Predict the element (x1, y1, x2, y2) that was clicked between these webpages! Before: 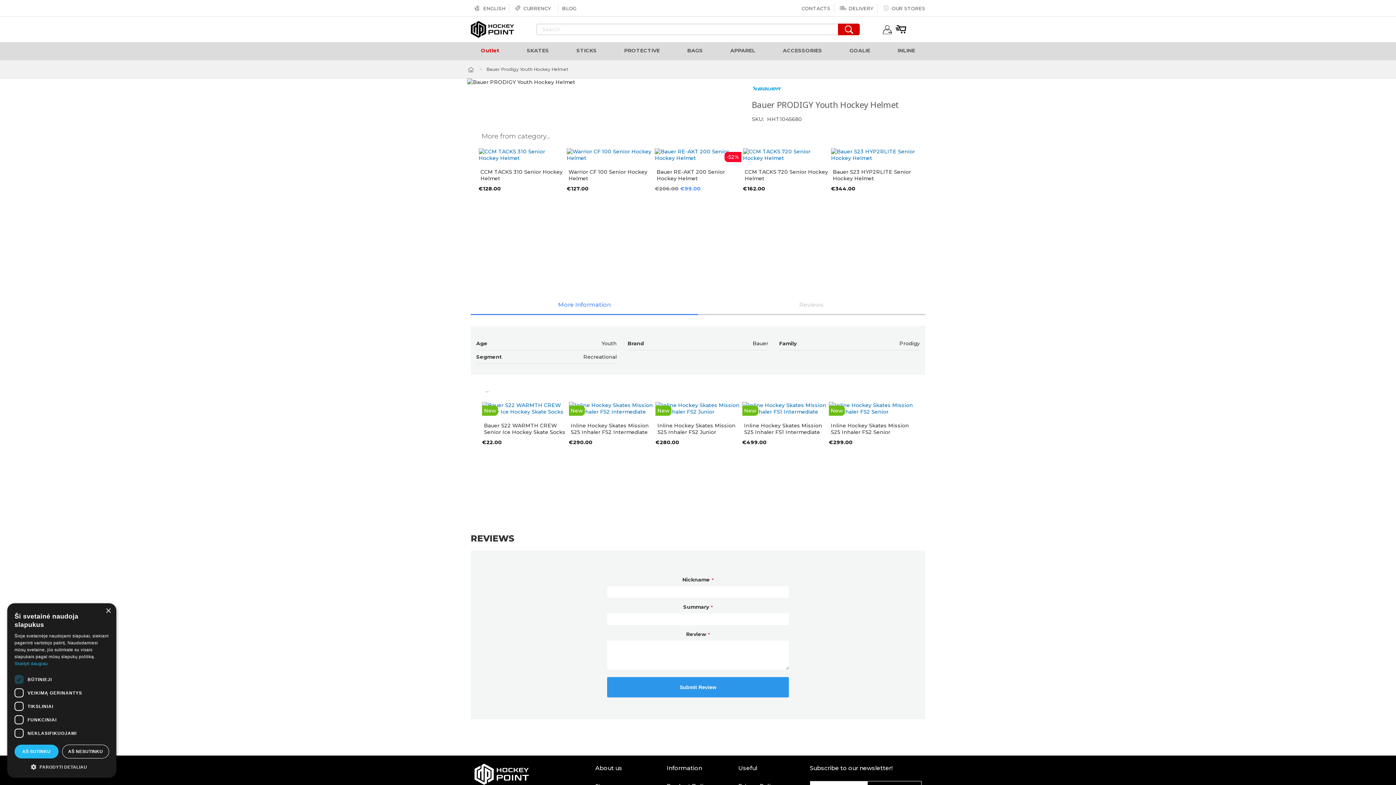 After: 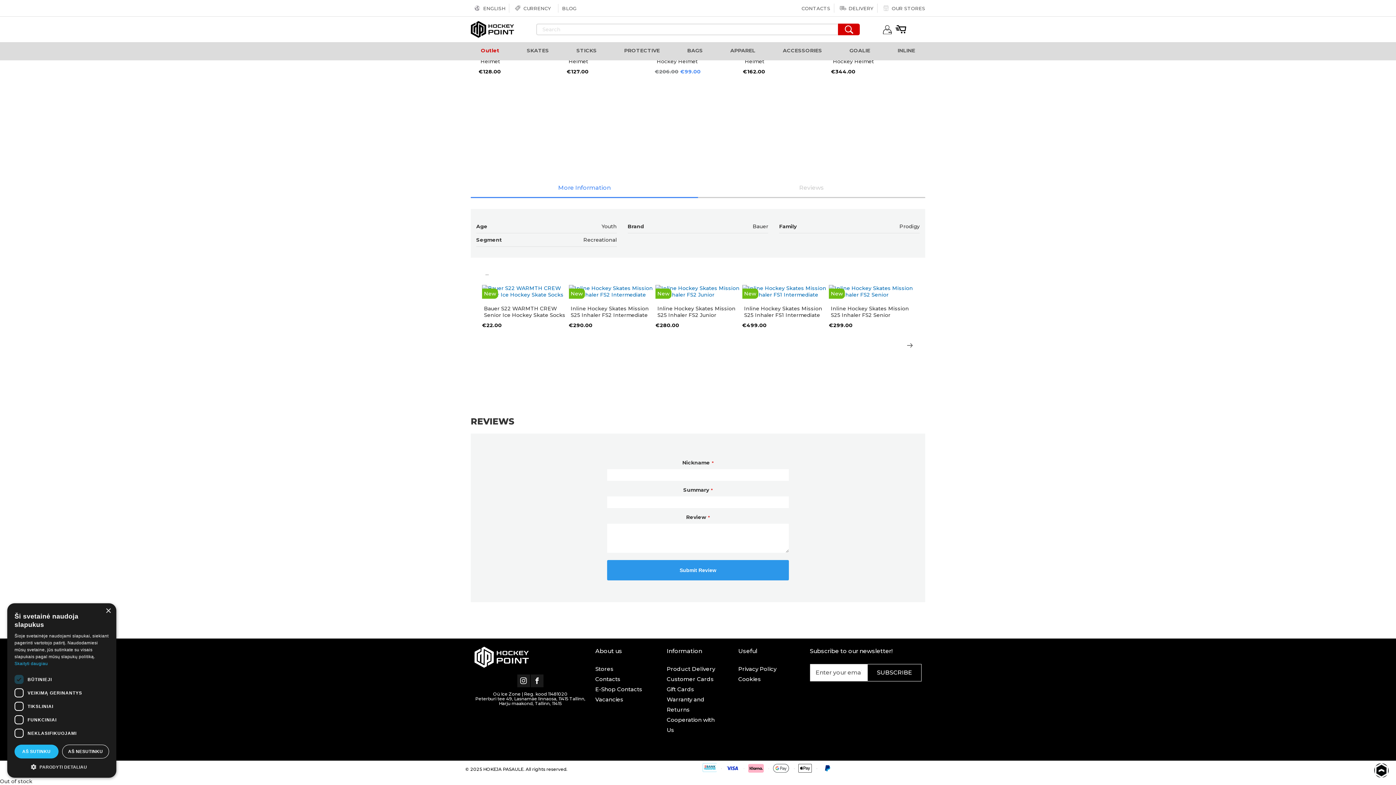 Action: bbox: (558, 301, 610, 308) label: More Information